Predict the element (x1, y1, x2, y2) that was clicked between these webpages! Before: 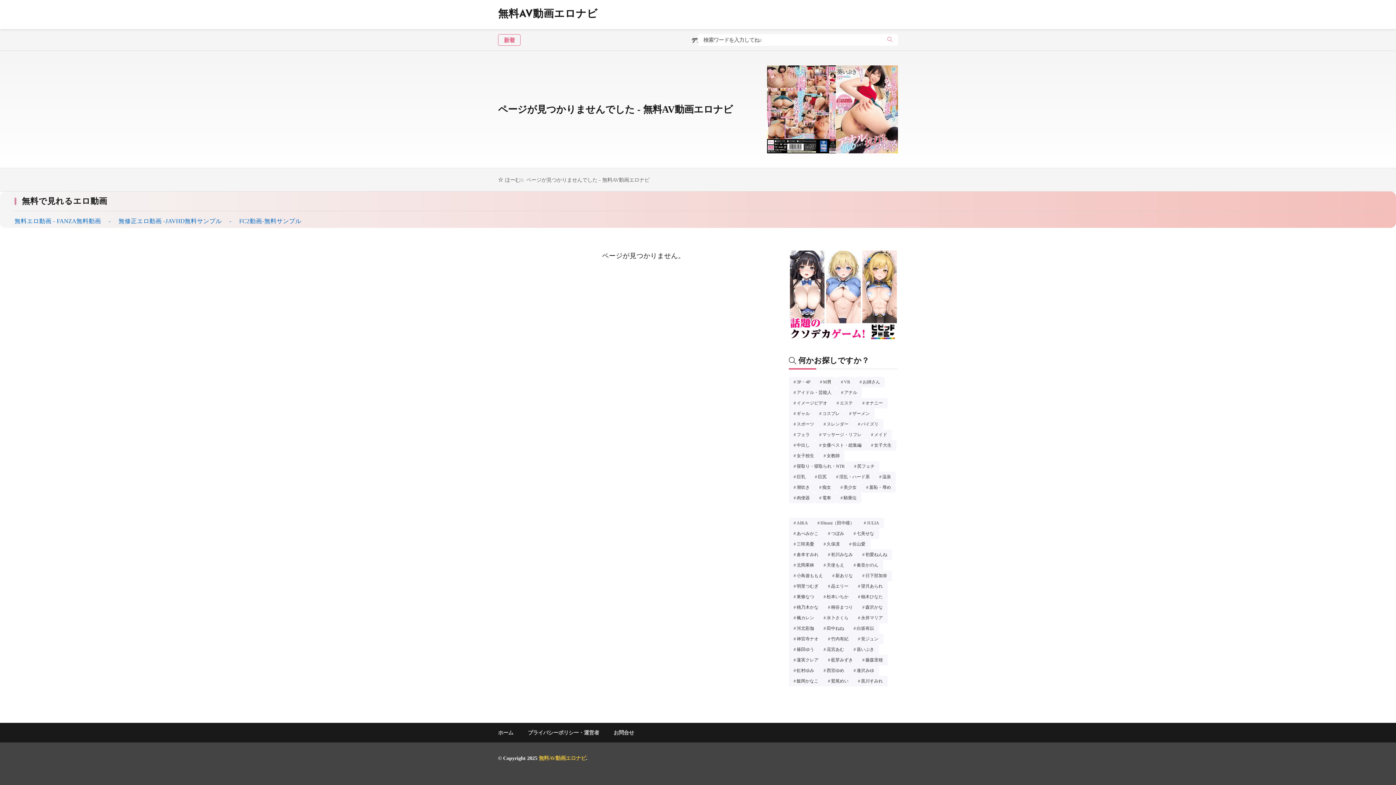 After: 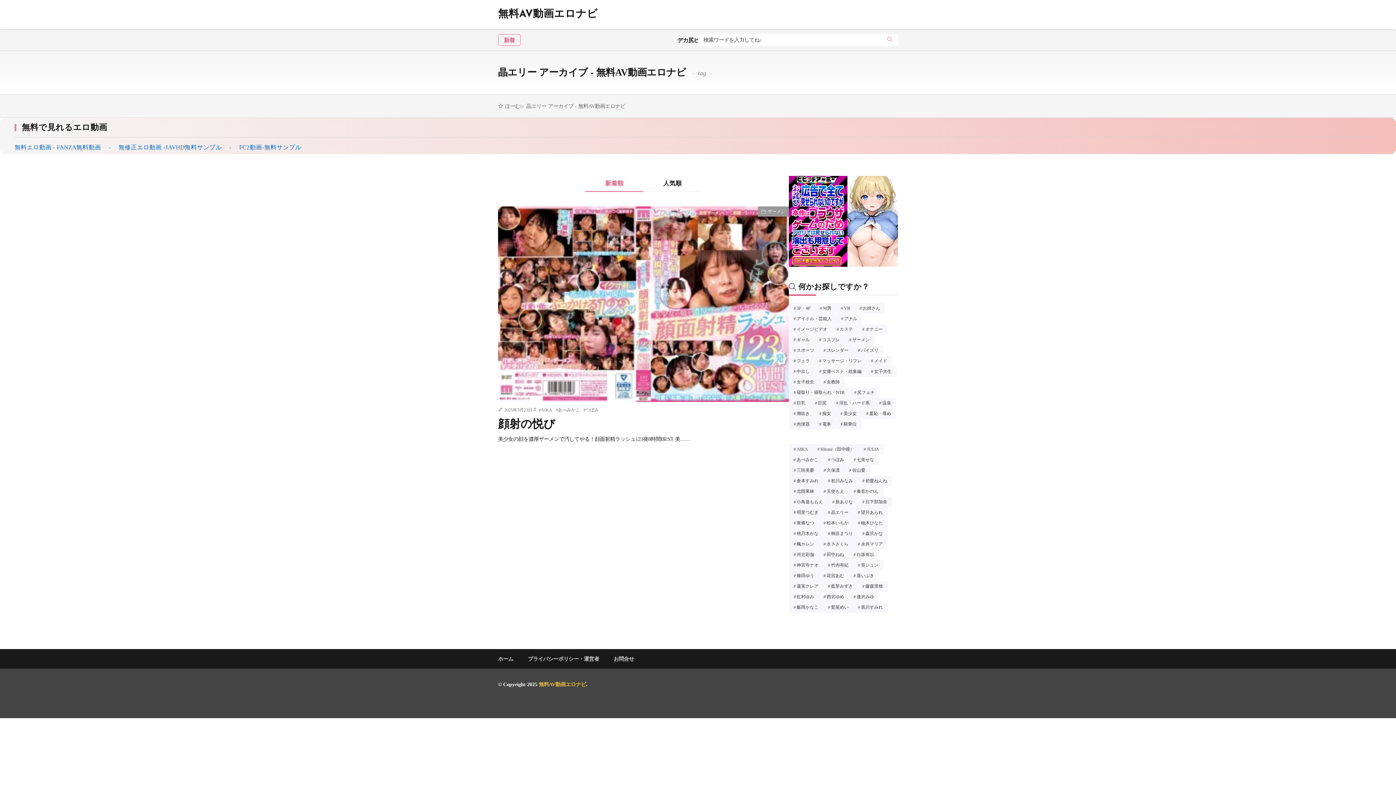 Action: bbox: (823, 581, 853, 592) label: 晶エリー1個の項目